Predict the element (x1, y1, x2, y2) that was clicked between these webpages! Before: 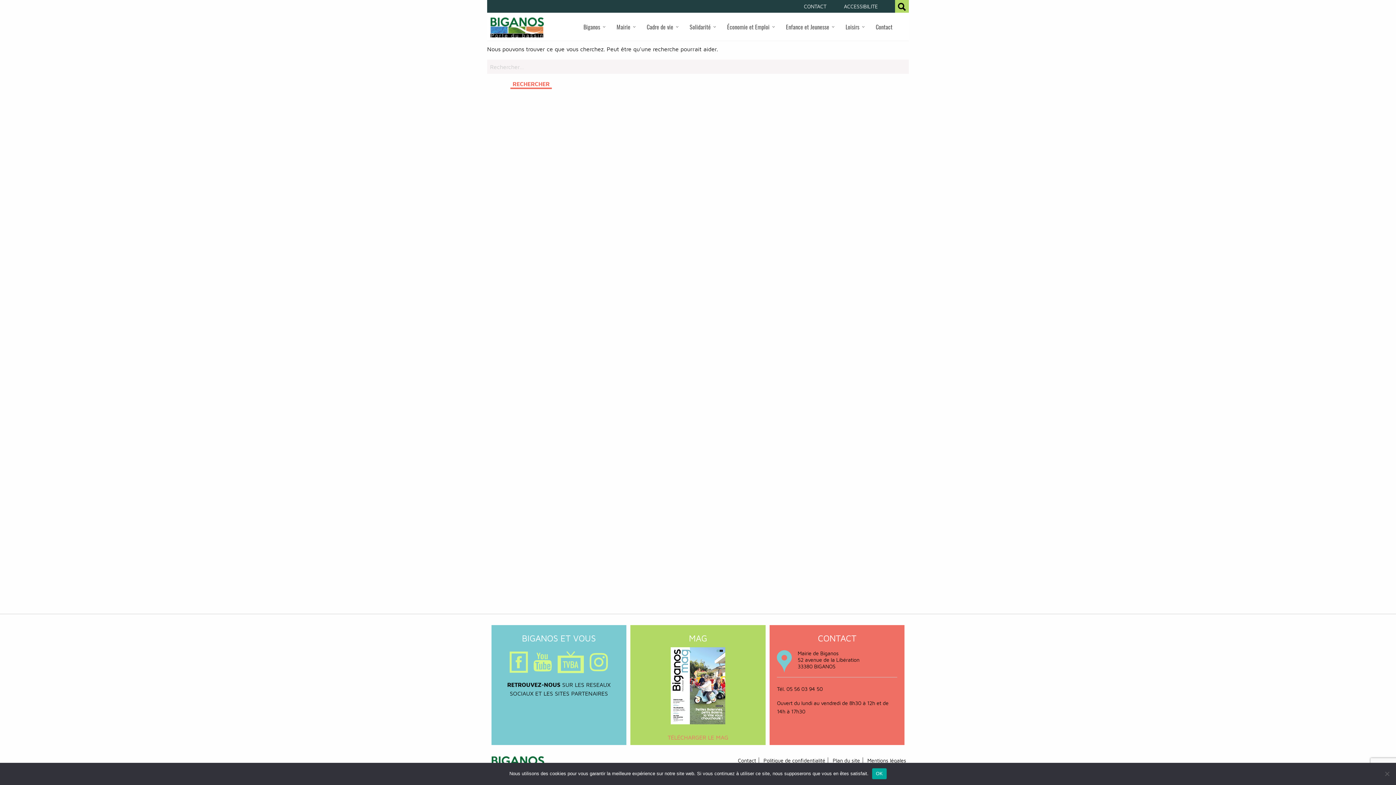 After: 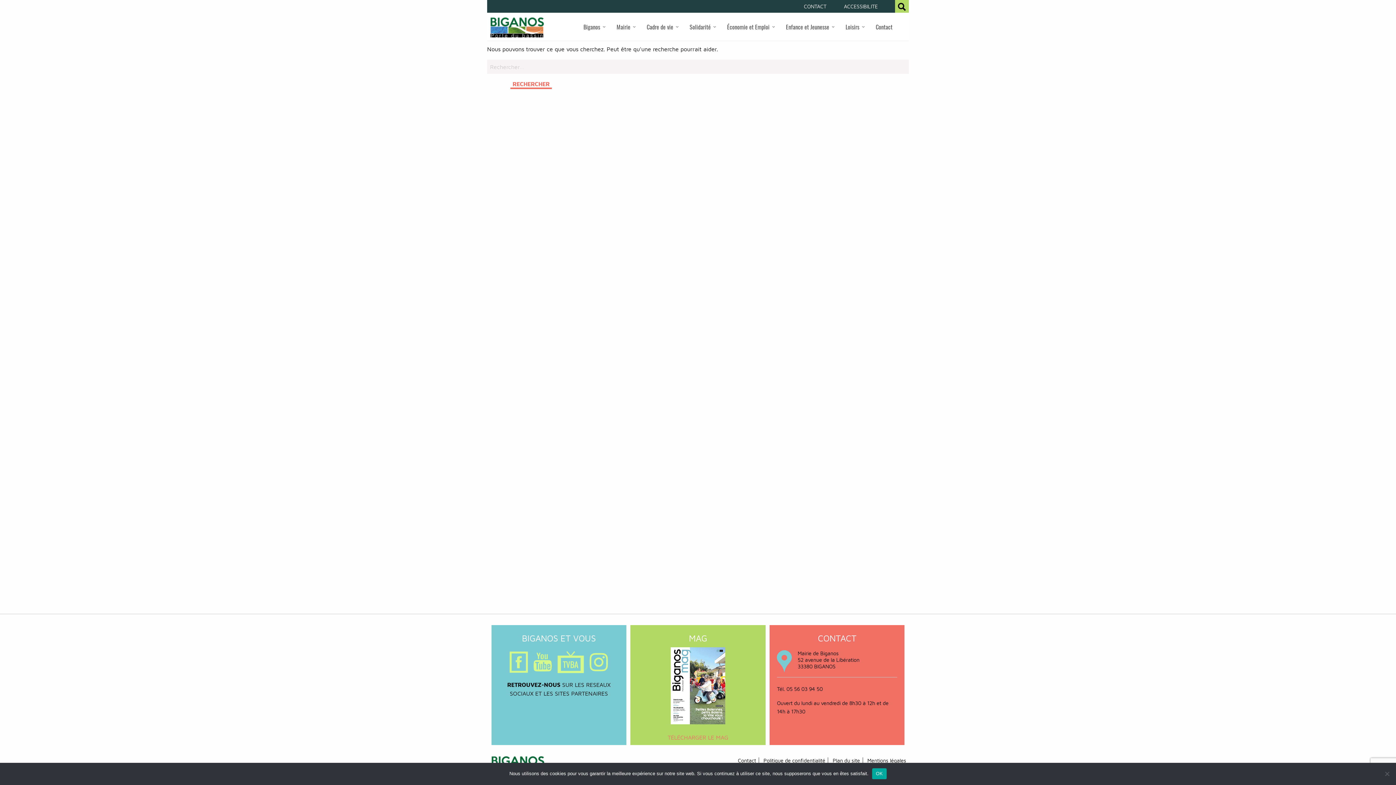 Action: bbox: (509, 658, 527, 665)